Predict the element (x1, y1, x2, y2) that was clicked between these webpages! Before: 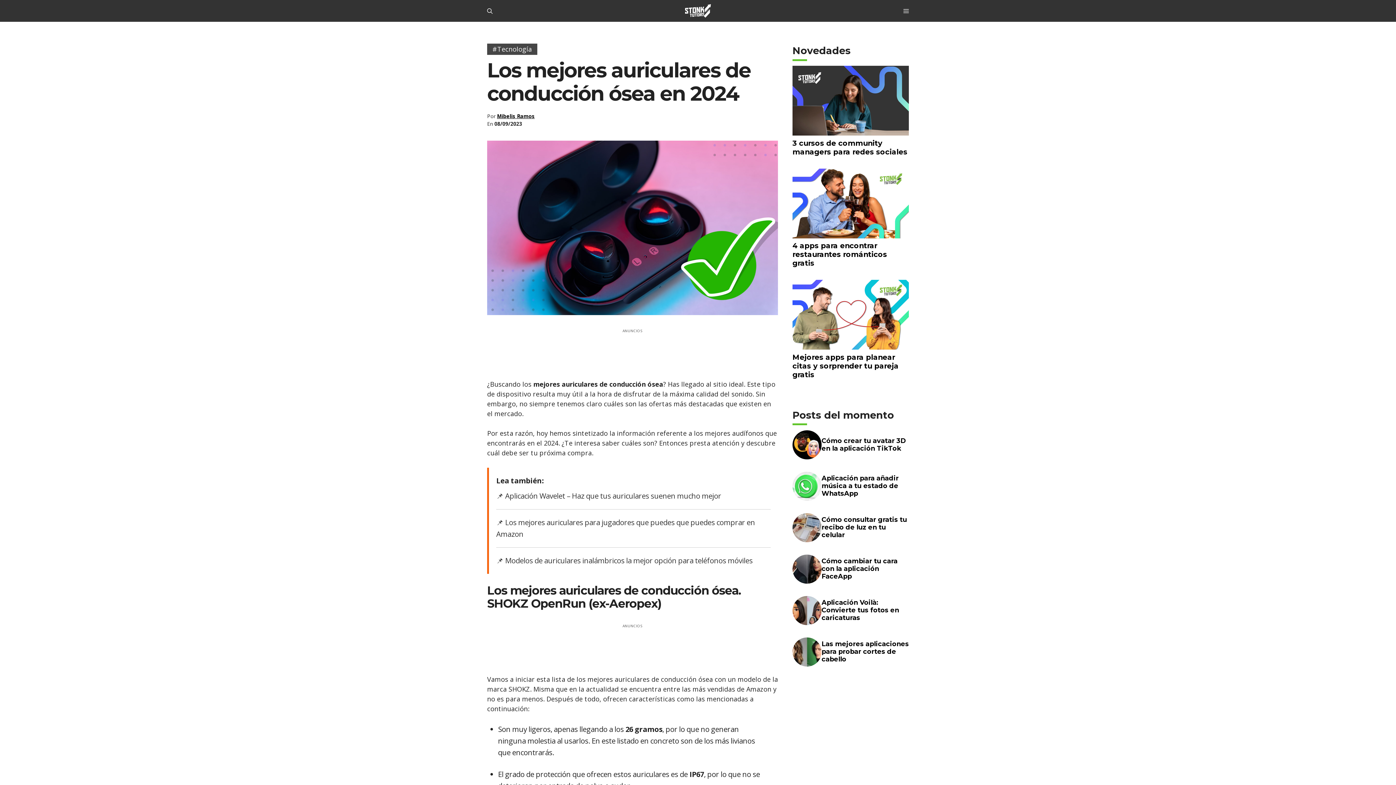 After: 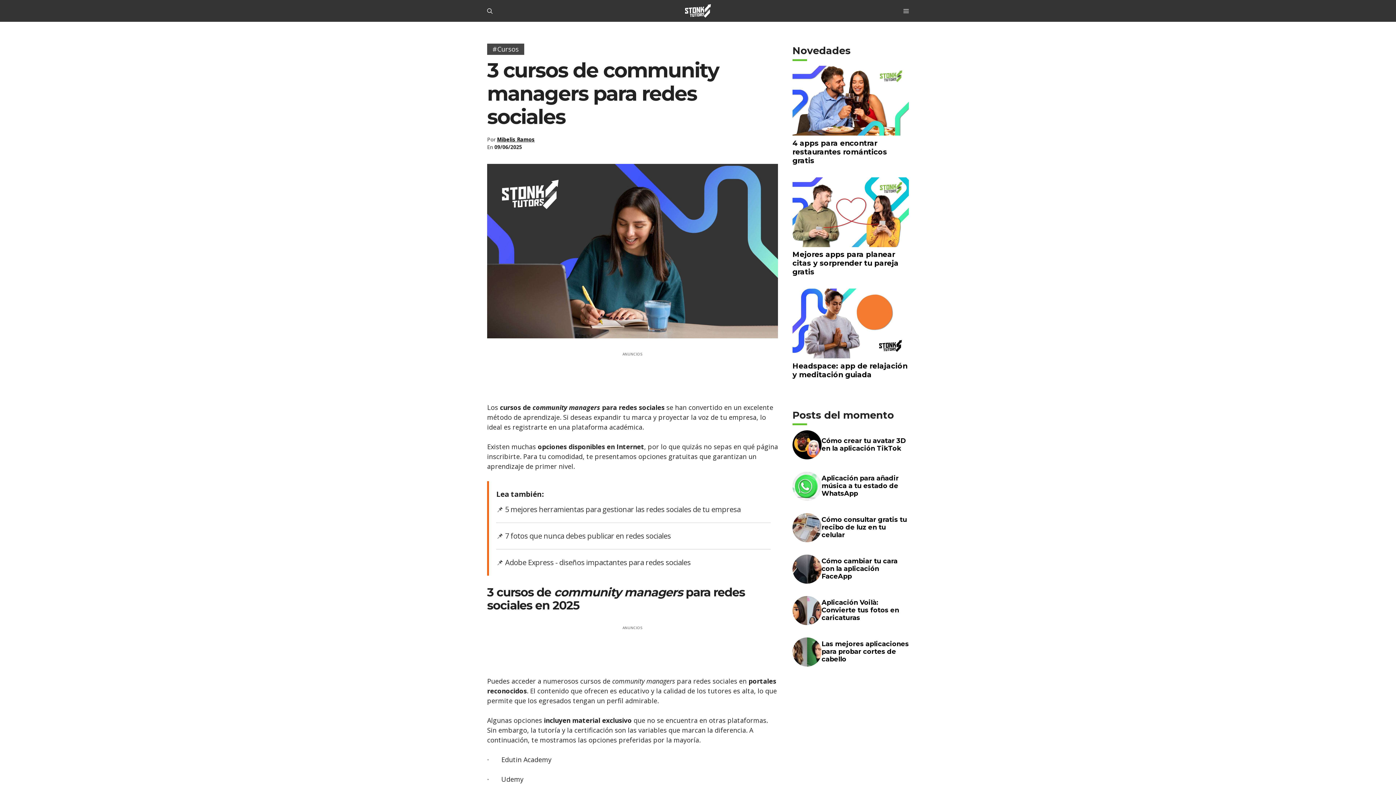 Action: label: 3 cursos de community managers para redes sociales bbox: (792, 138, 907, 156)